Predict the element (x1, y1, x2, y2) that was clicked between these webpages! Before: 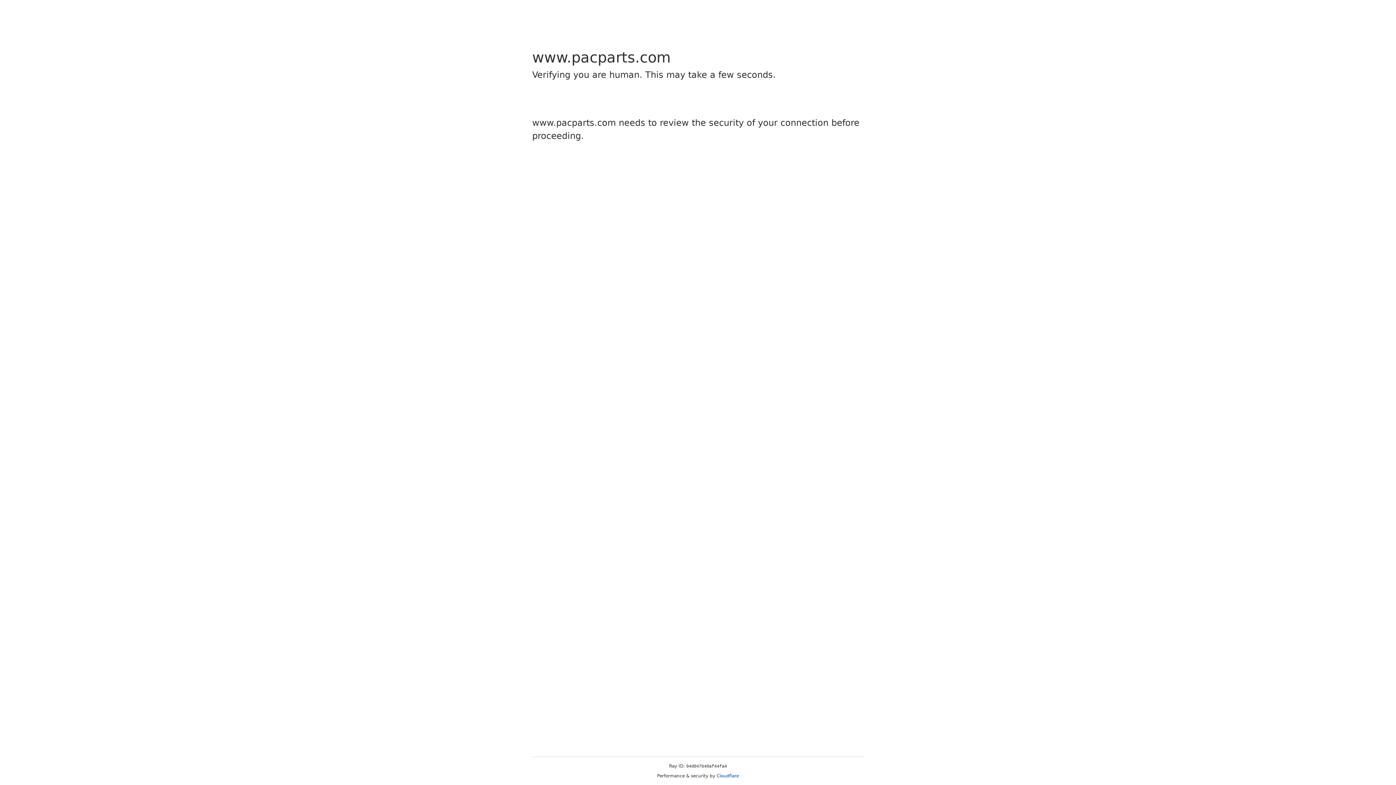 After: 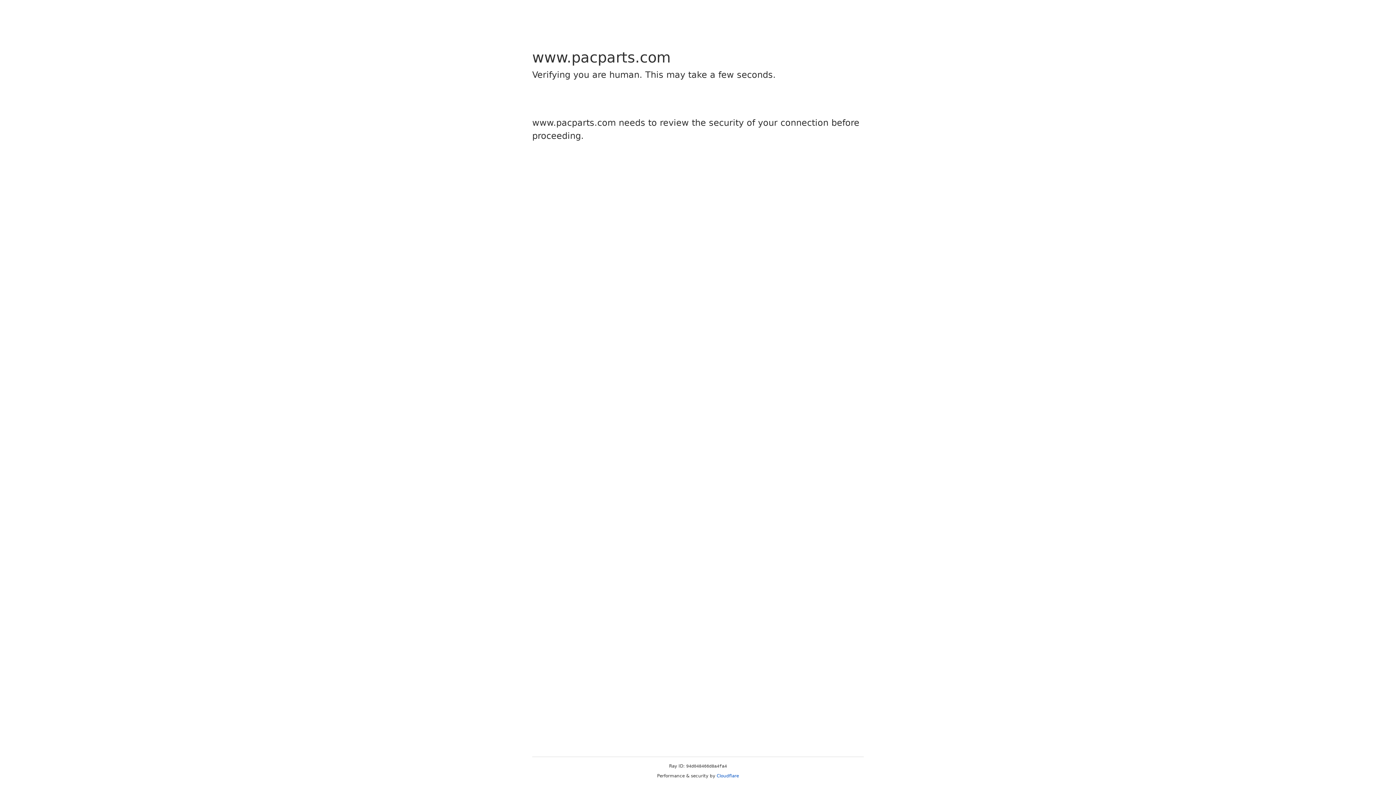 Action: label: Cloudflare bbox: (716, 773, 739, 778)